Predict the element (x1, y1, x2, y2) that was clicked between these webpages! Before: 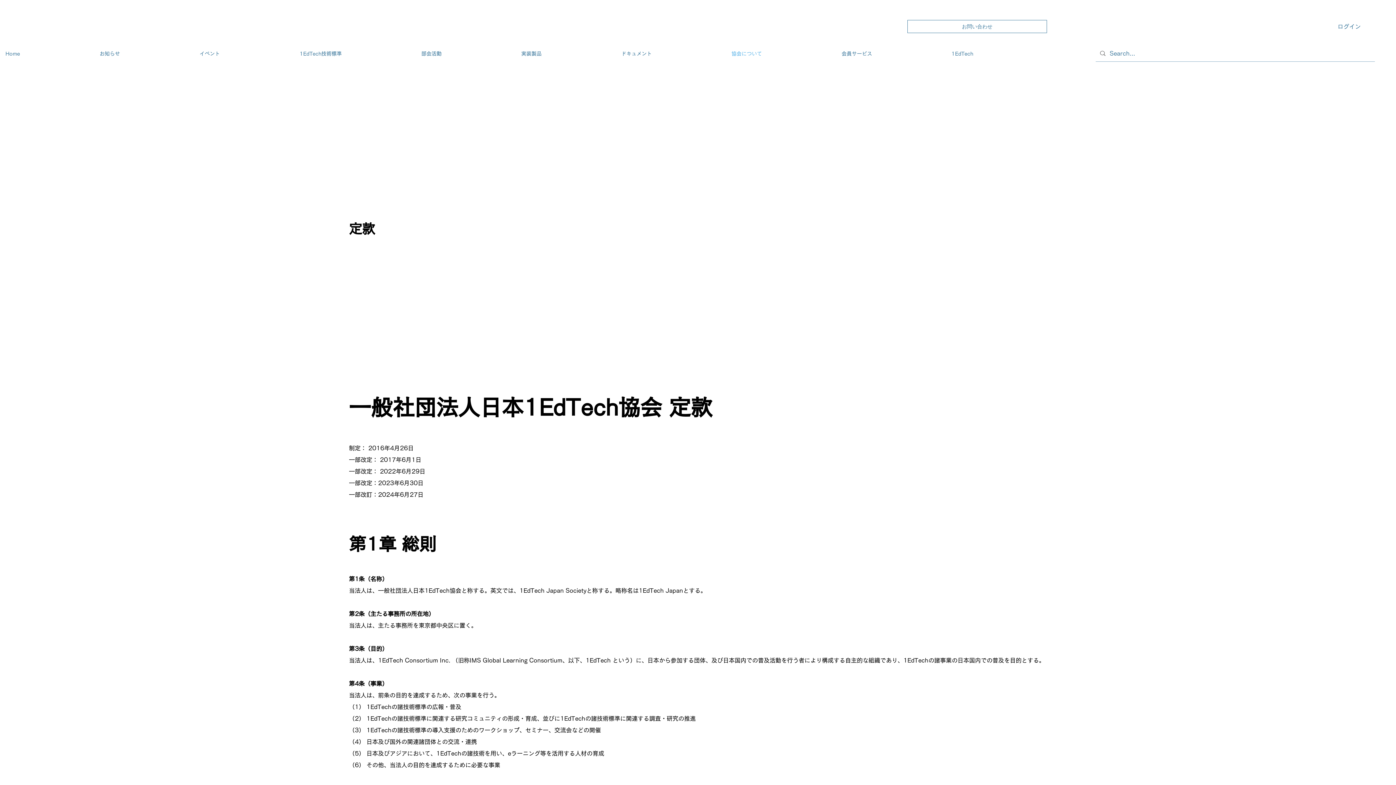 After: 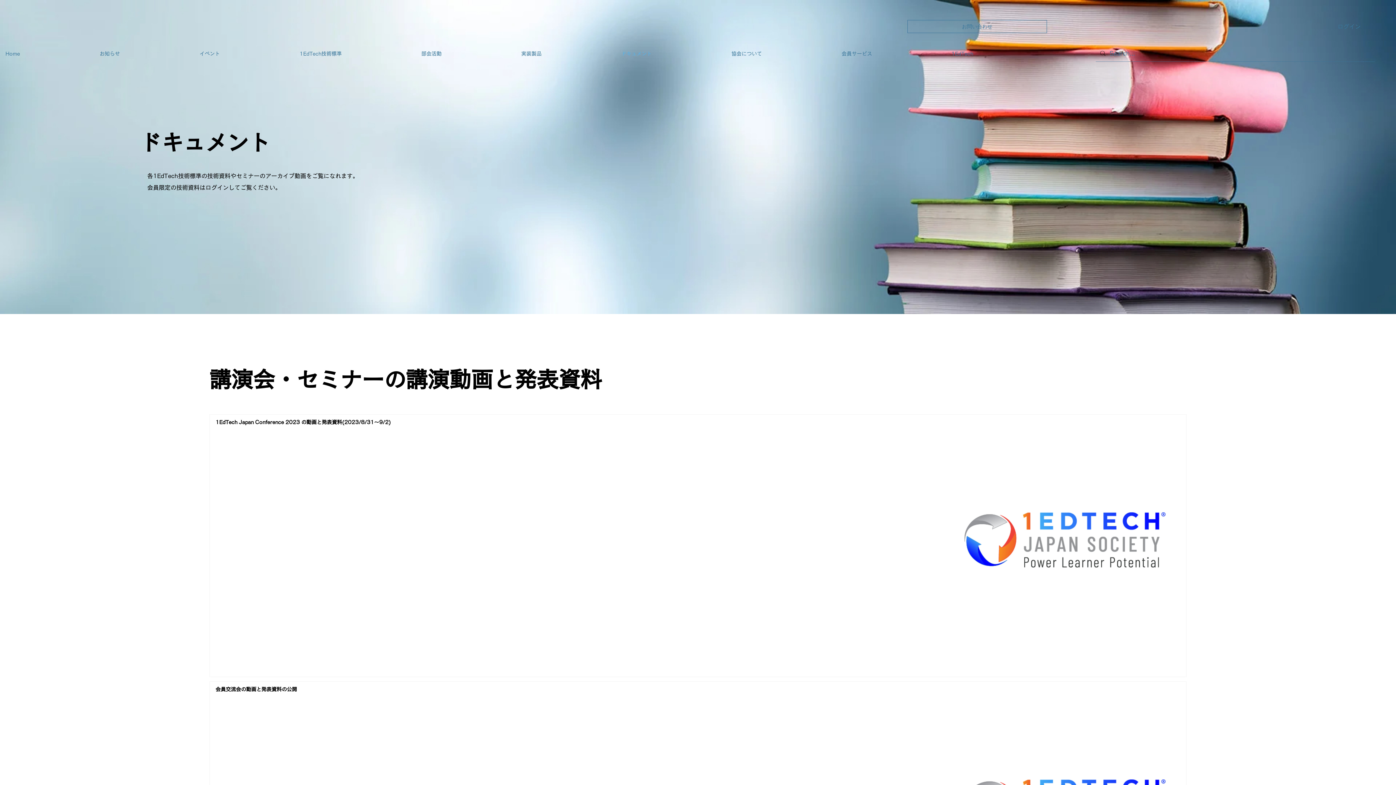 Action: bbox: (616, 47, 726, 60) label: ドキュメント